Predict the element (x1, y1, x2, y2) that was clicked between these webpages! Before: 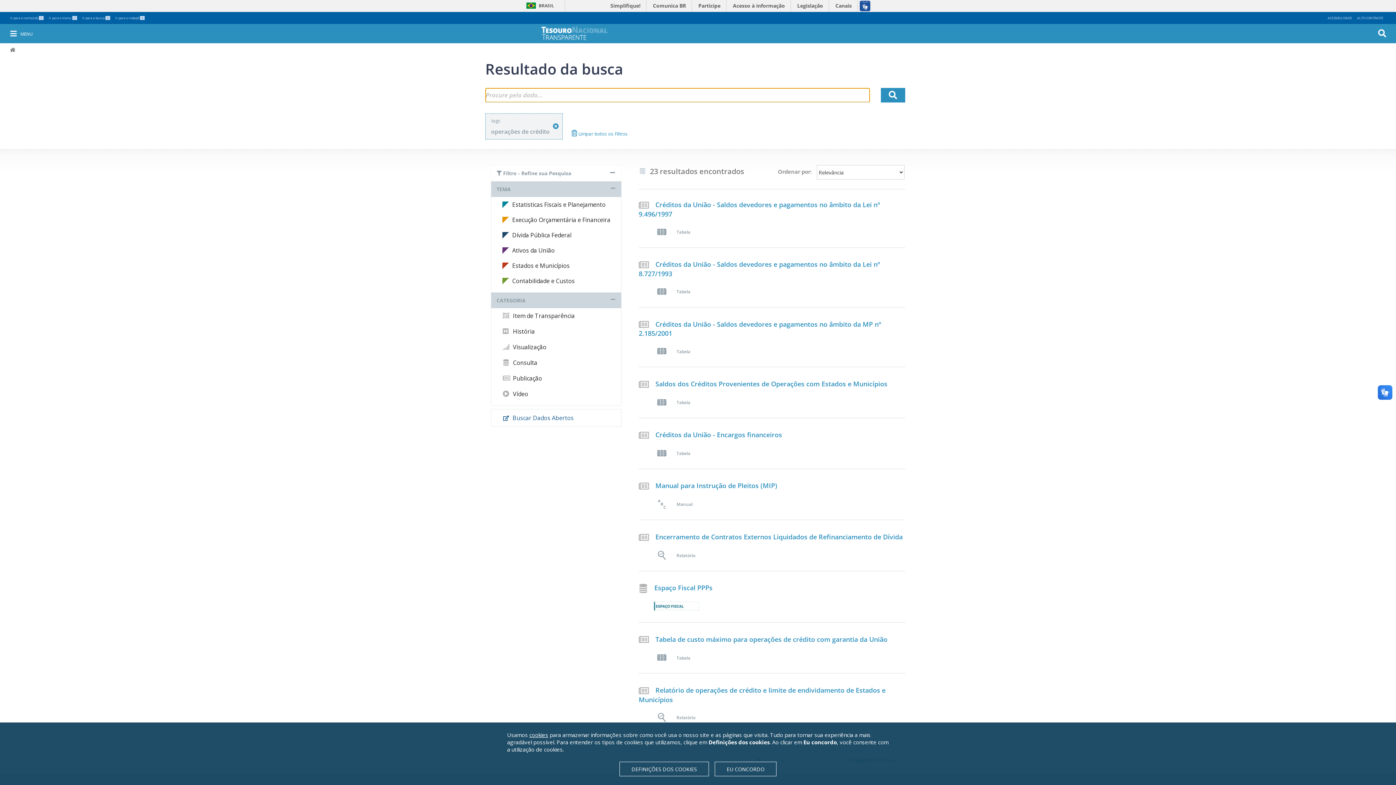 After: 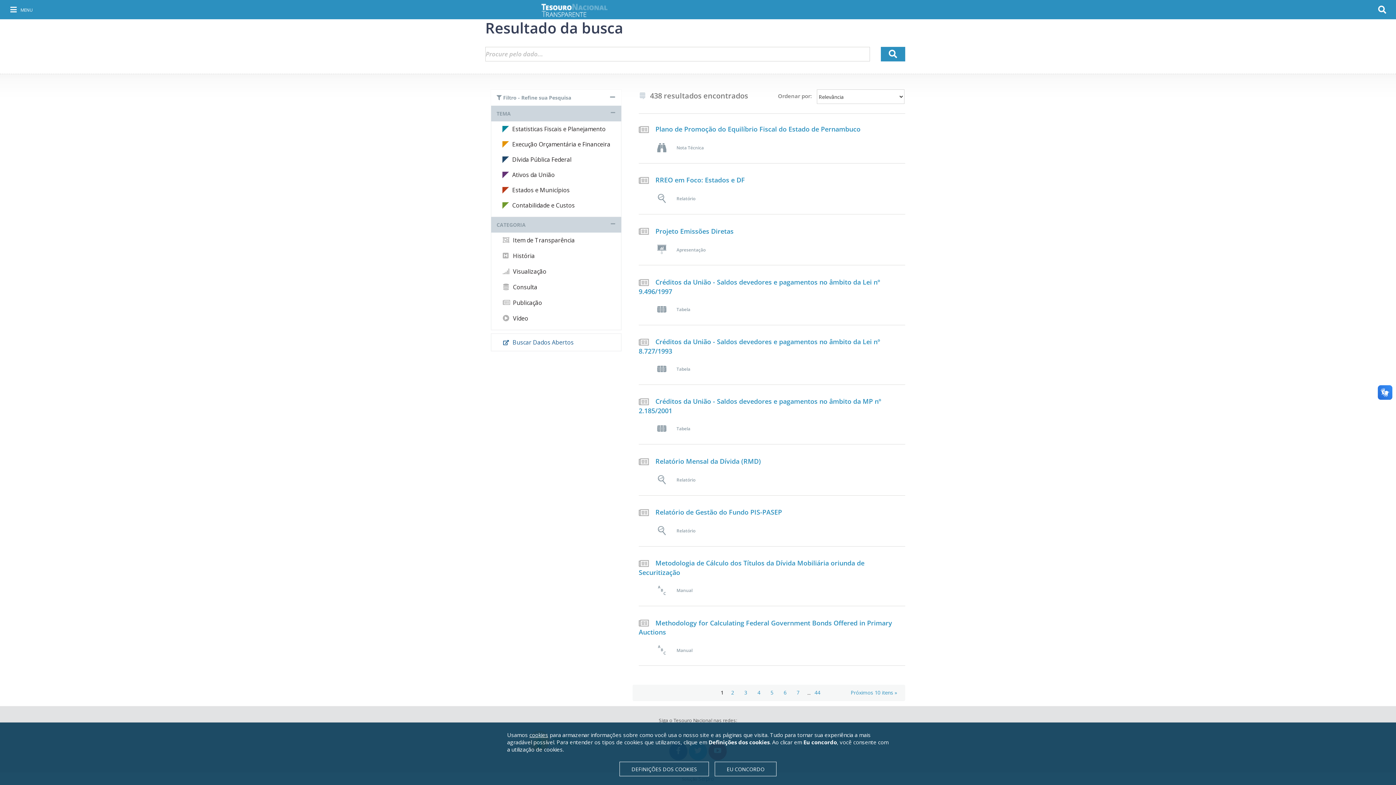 Action: bbox: (115, 15, 144, 20) label: Ir para o rodapé 4